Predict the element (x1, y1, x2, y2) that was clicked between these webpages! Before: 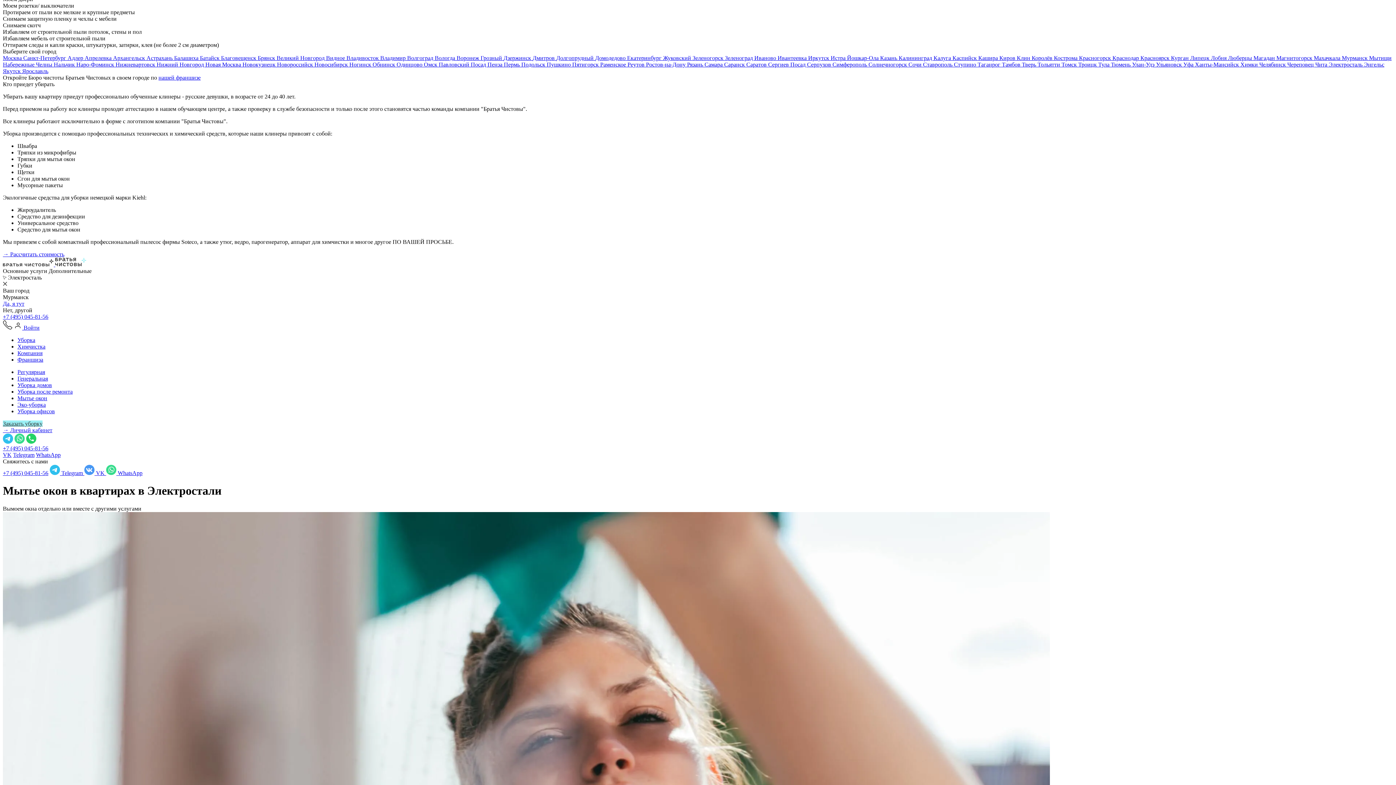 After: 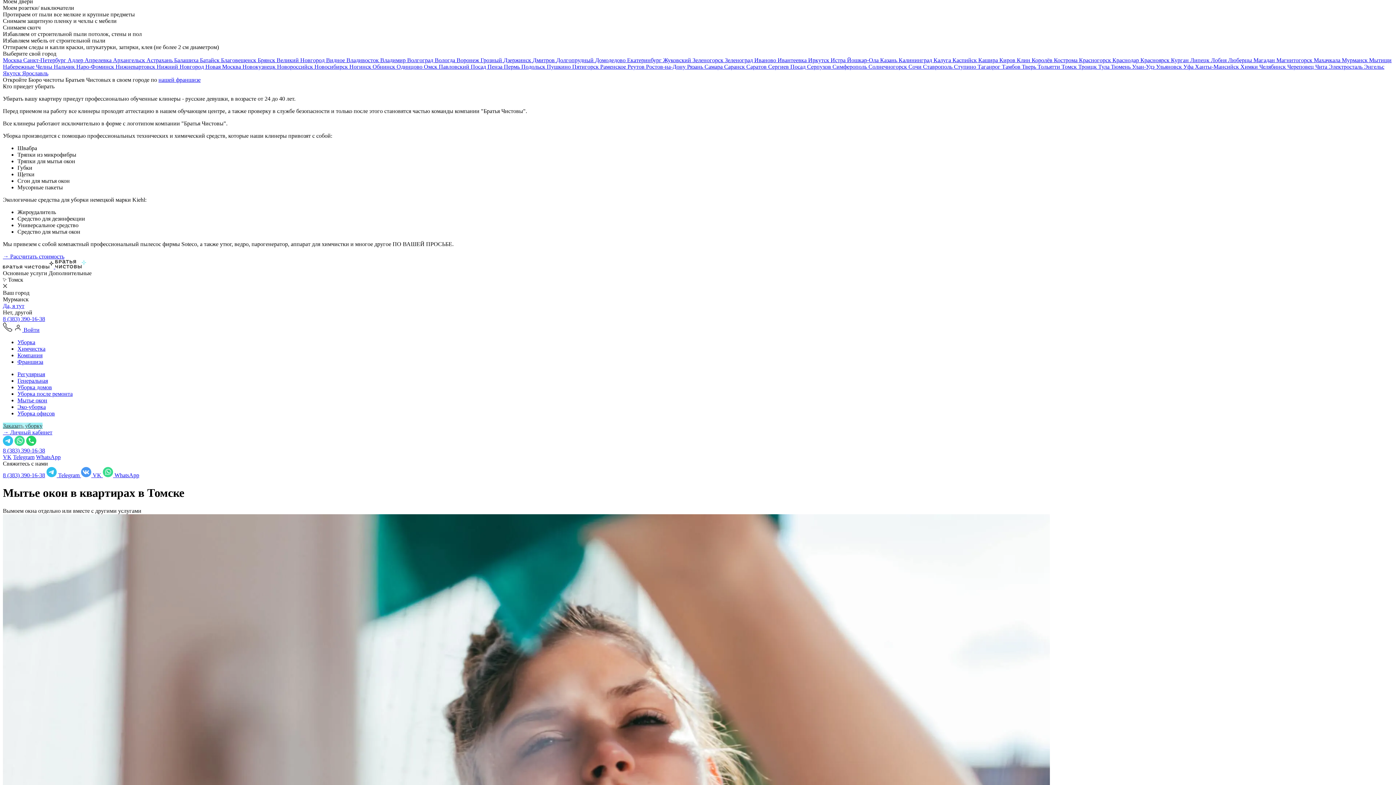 Action: label: Томск  bbox: (1061, 61, 1078, 67)